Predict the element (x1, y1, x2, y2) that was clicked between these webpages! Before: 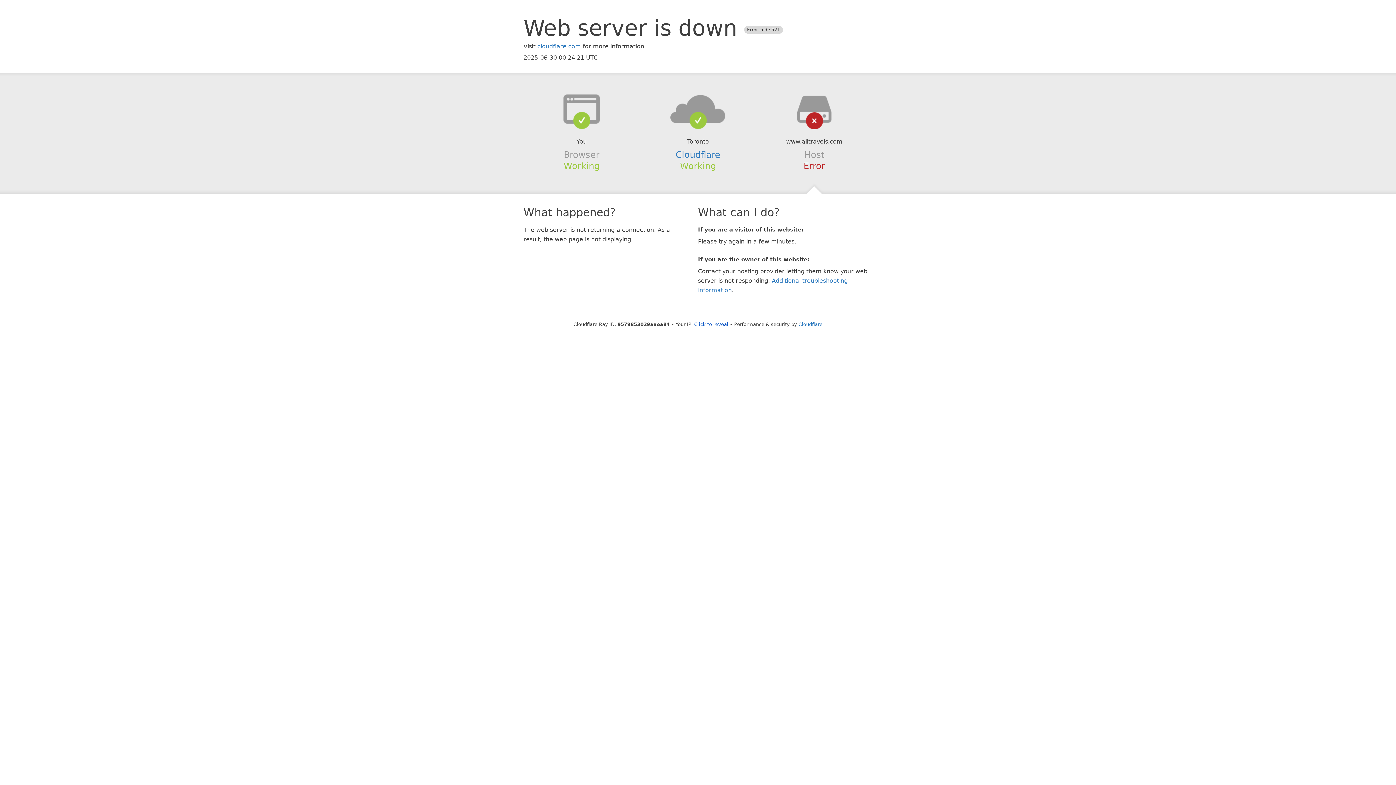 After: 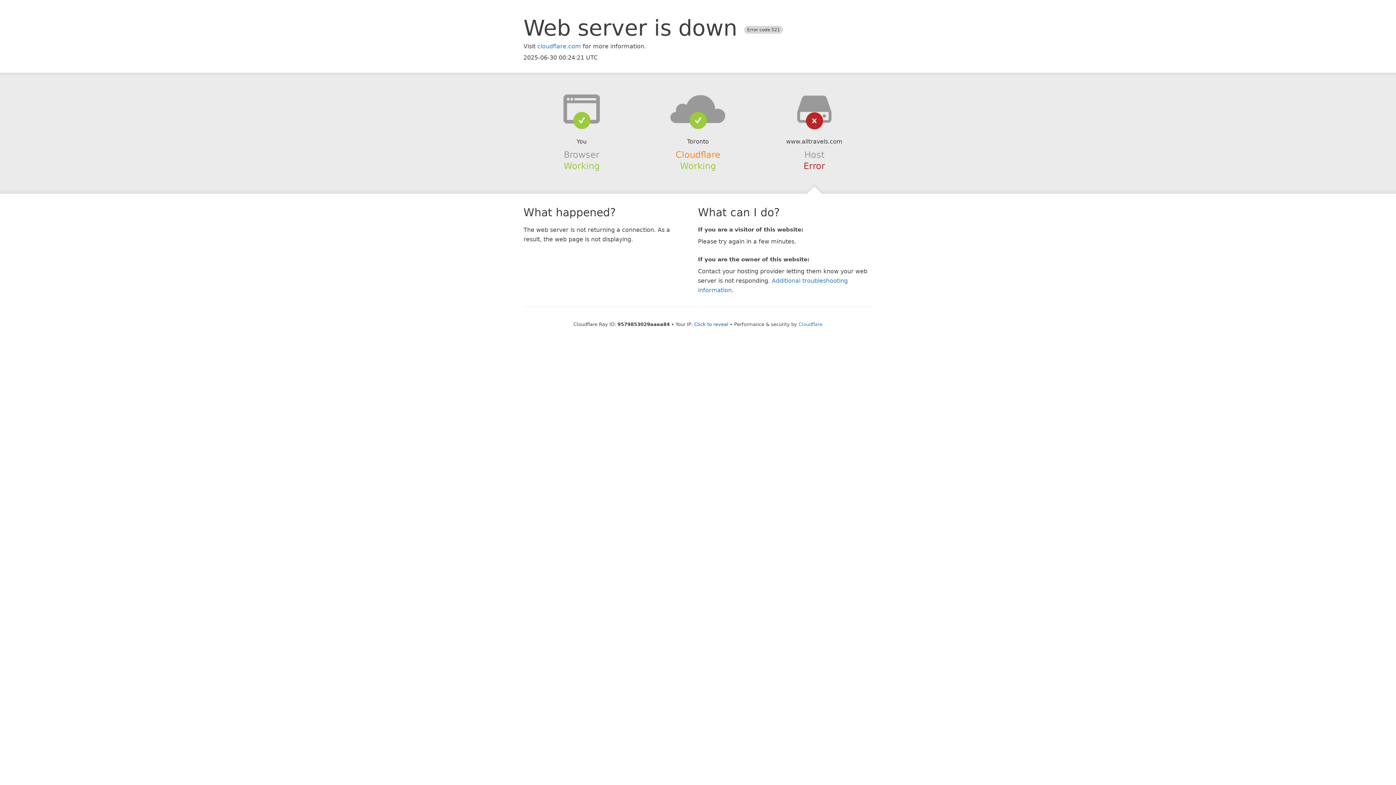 Action: bbox: (675, 149, 720, 159) label: Cloudflare